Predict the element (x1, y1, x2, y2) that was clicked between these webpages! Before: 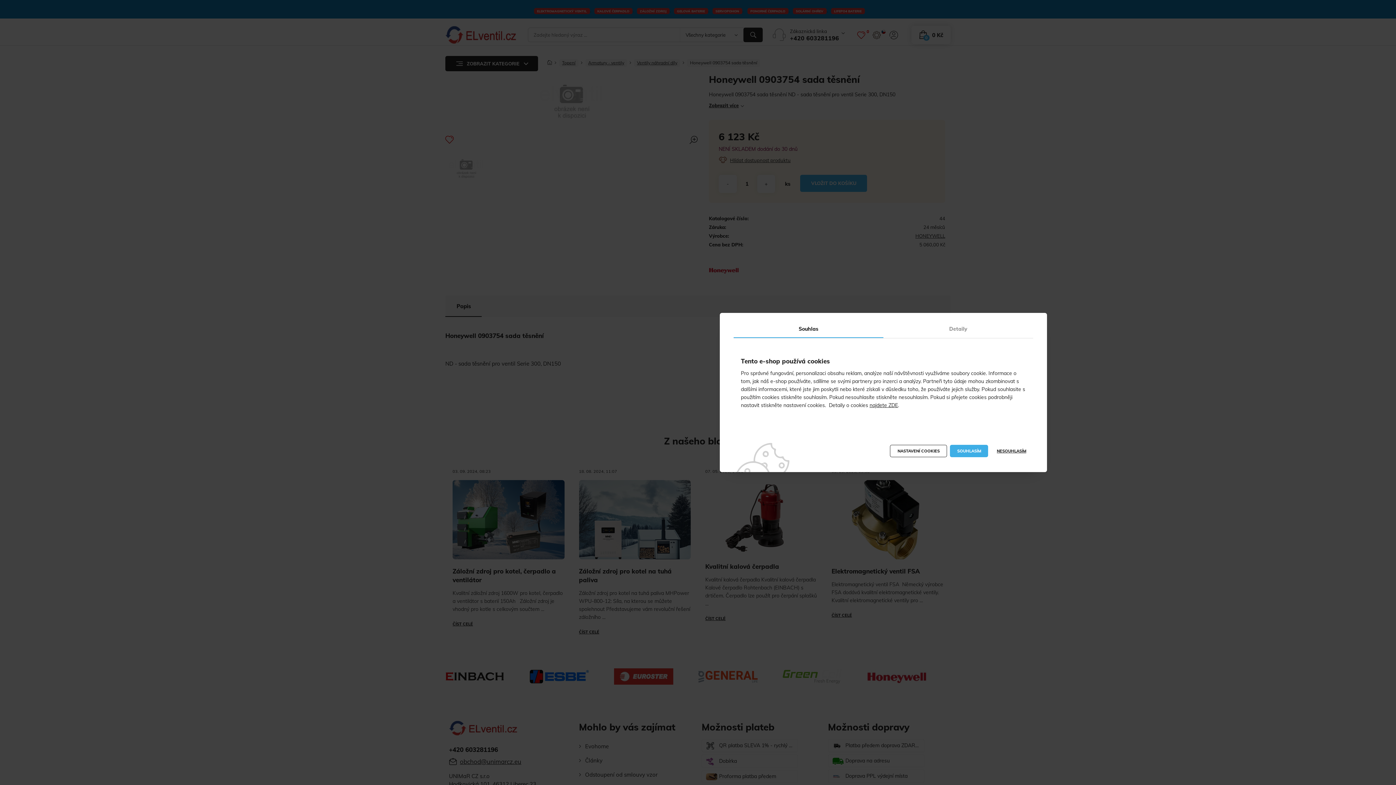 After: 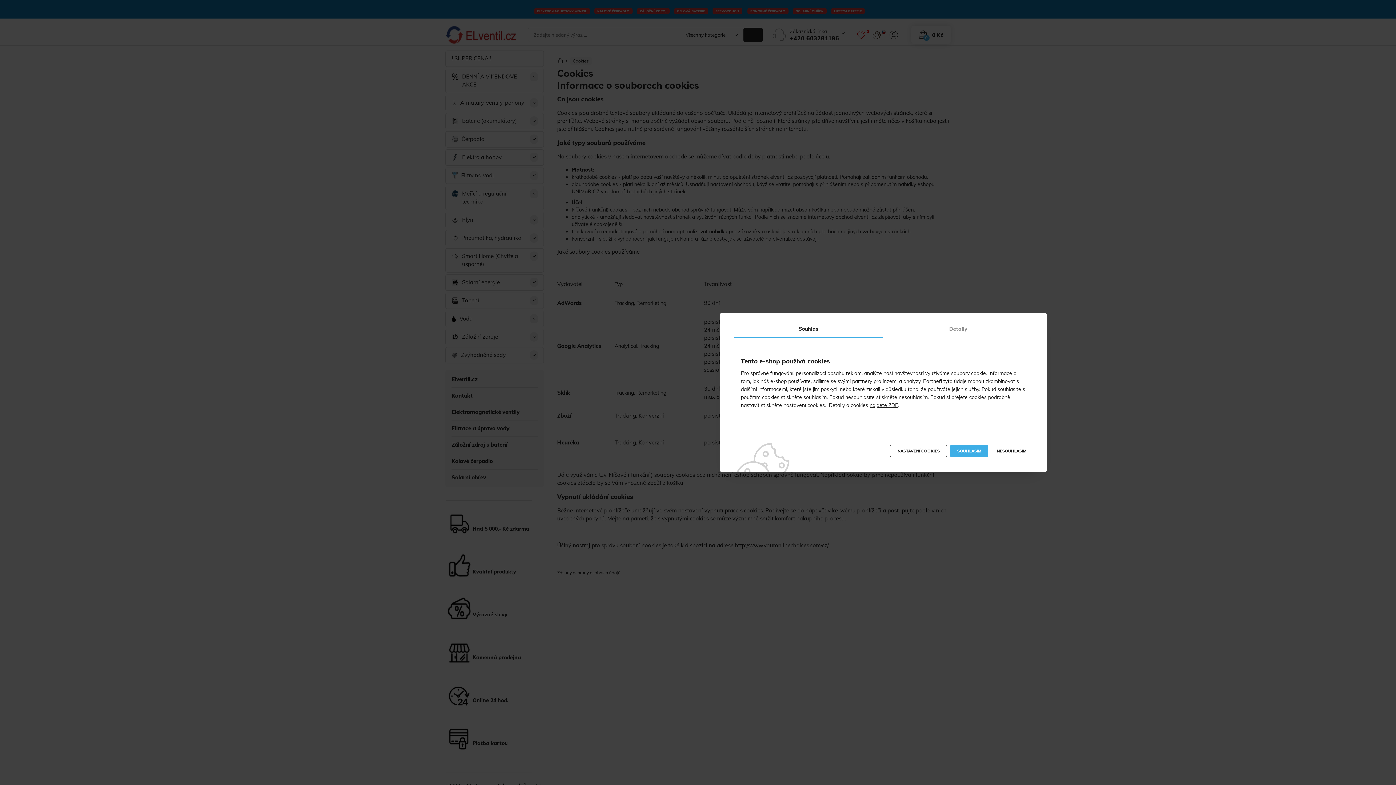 Action: label: najdete ZDE bbox: (869, 402, 898, 408)